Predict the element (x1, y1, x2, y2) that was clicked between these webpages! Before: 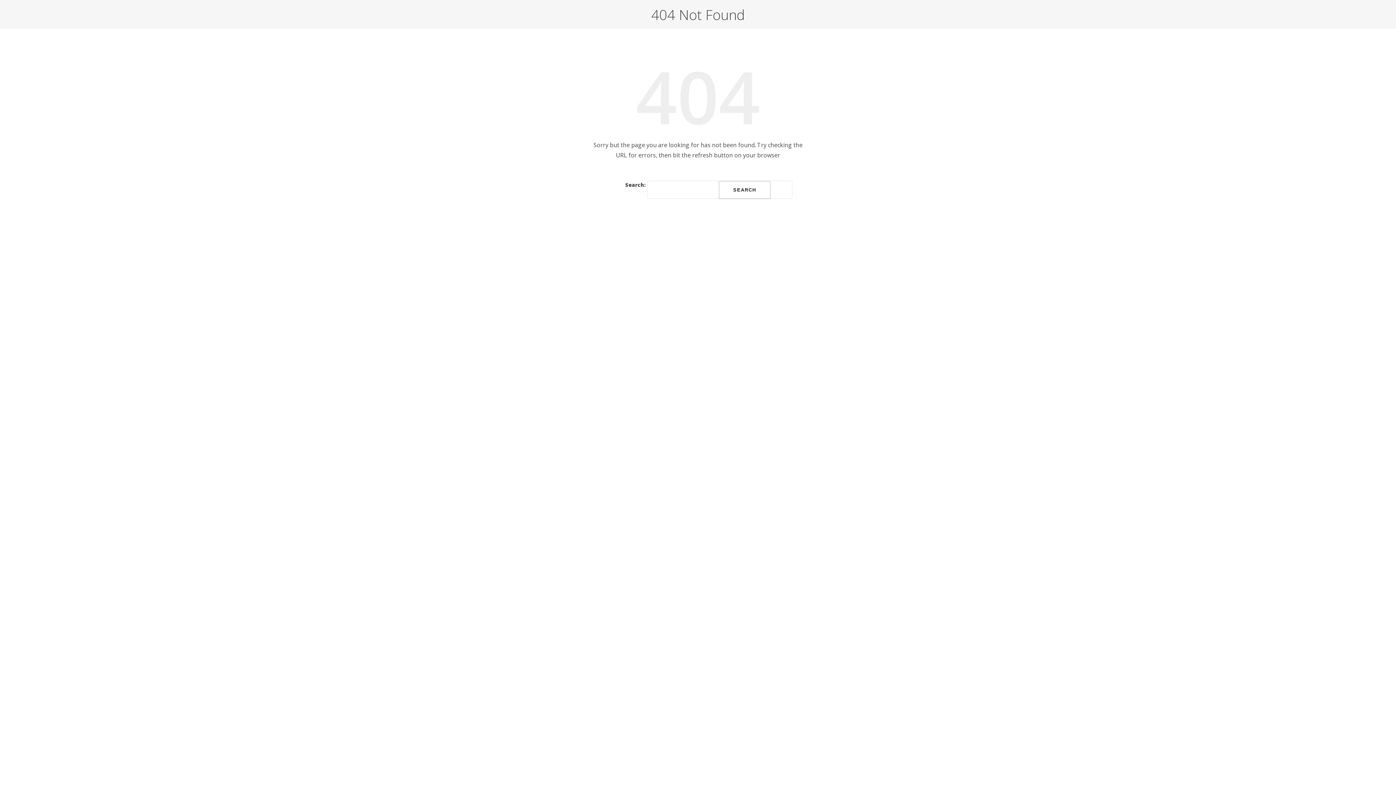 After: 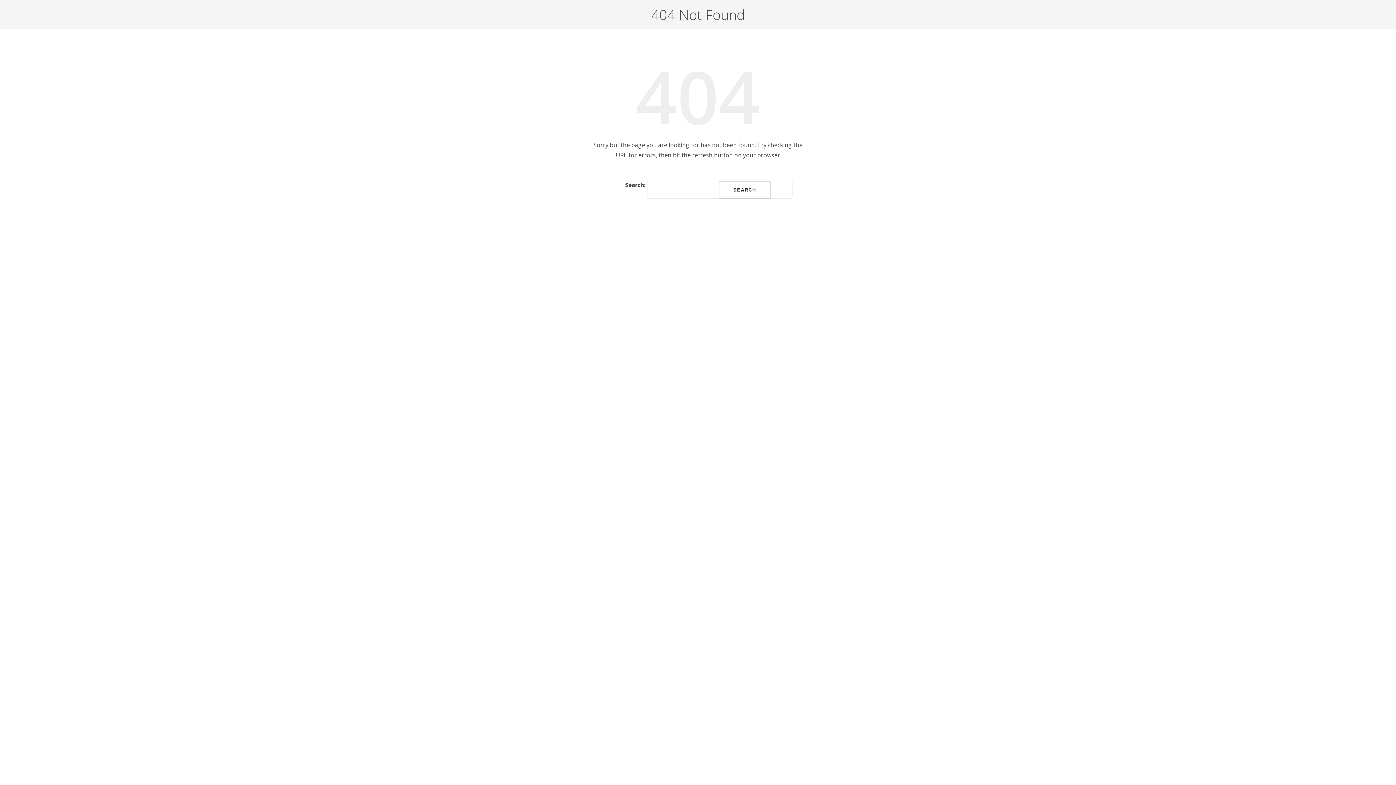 Action: bbox: (792, 181, 801, 188)